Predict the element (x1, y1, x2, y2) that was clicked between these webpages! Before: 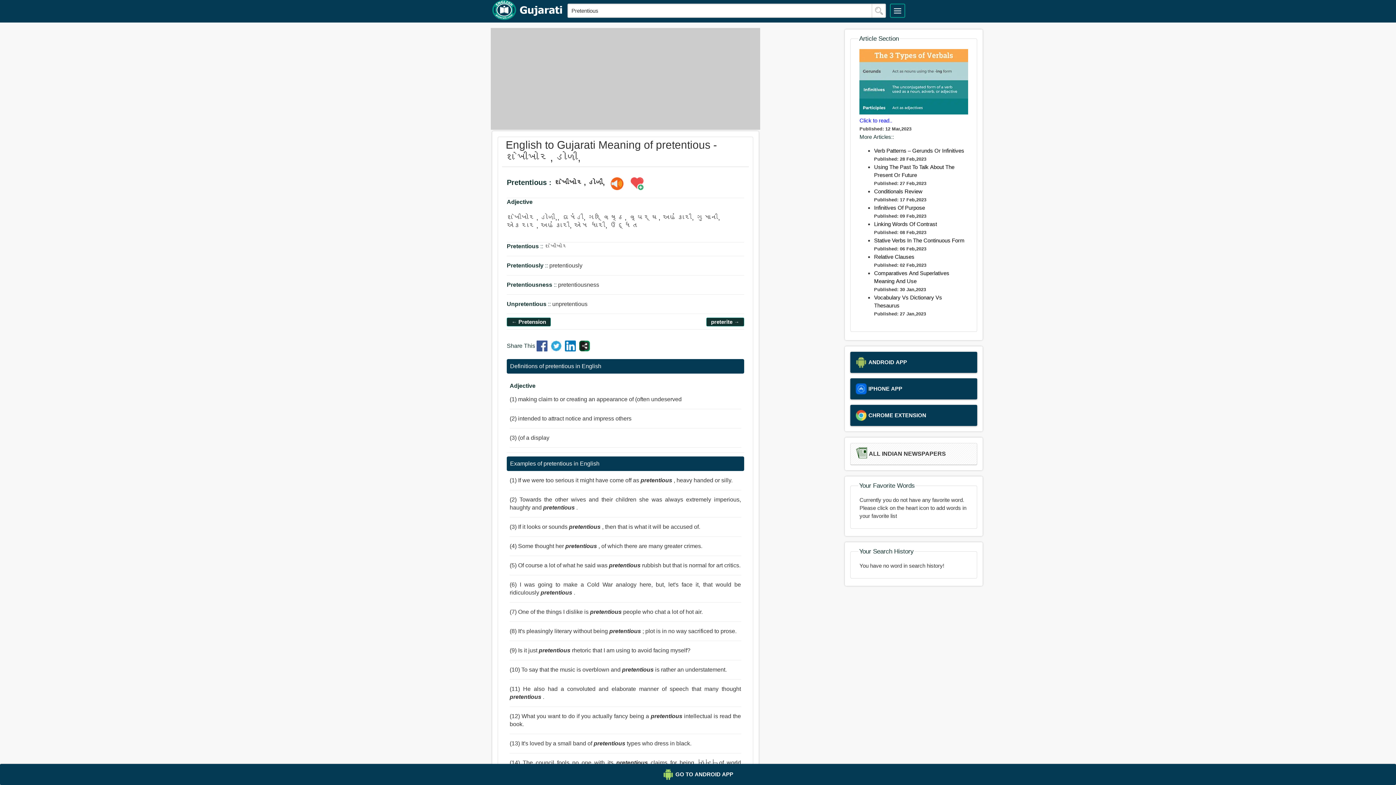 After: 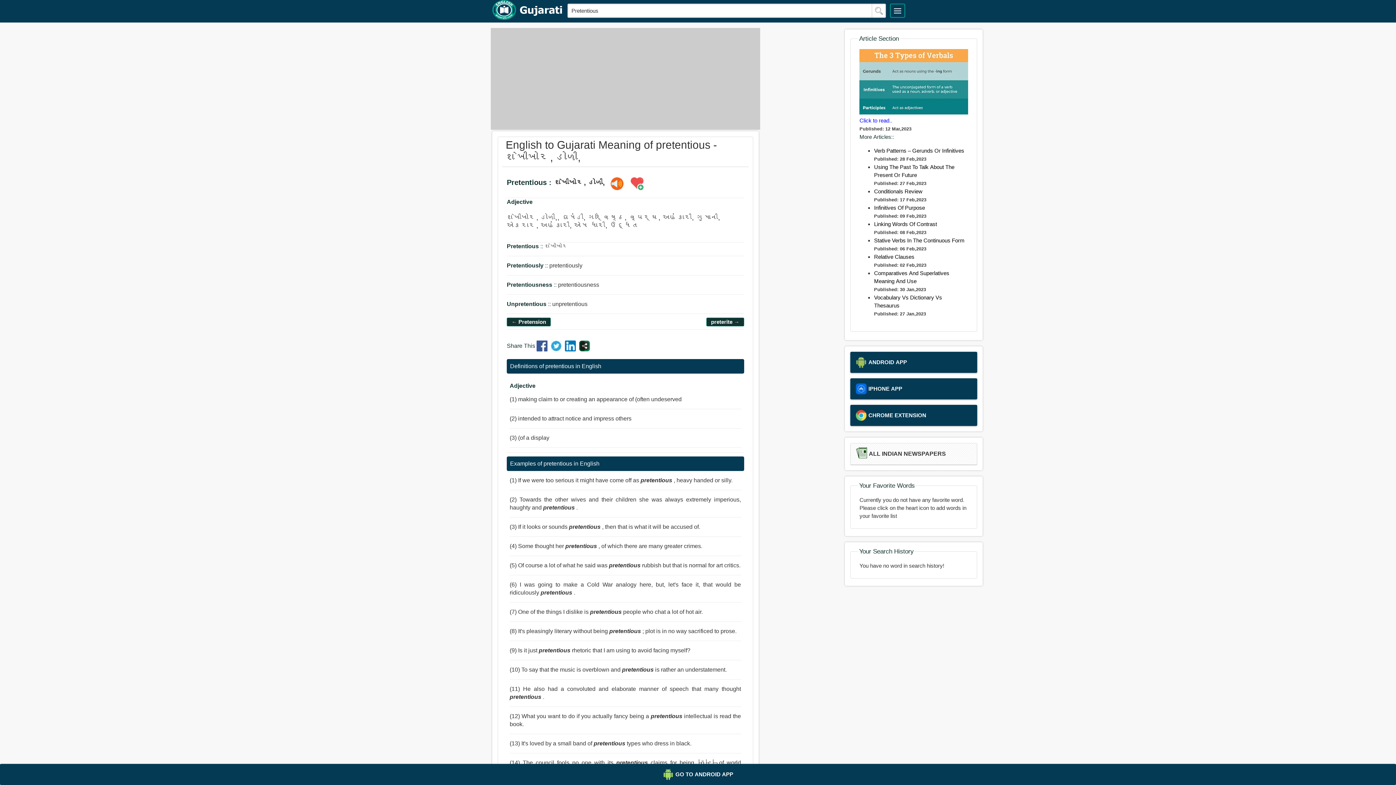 Action: bbox: (608, 177, 626, 191)